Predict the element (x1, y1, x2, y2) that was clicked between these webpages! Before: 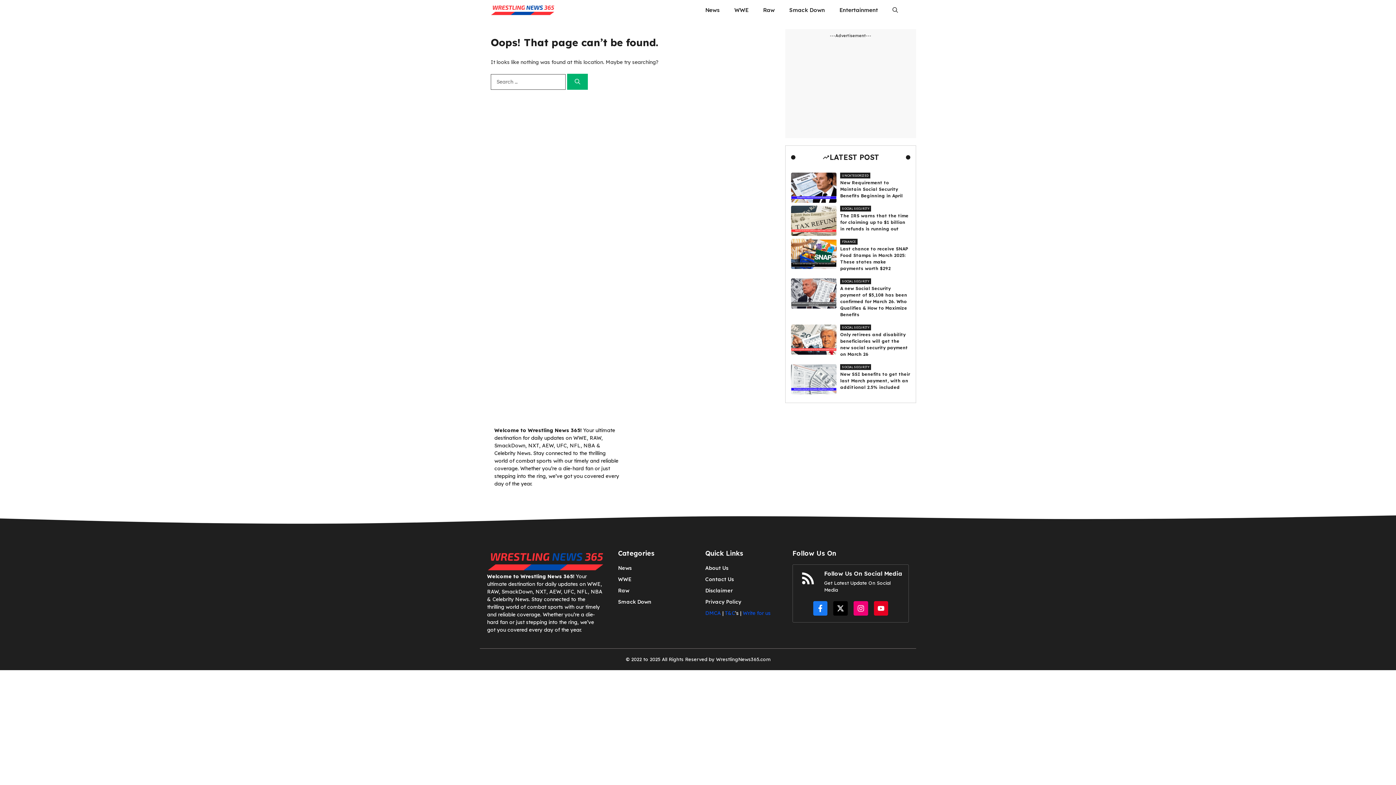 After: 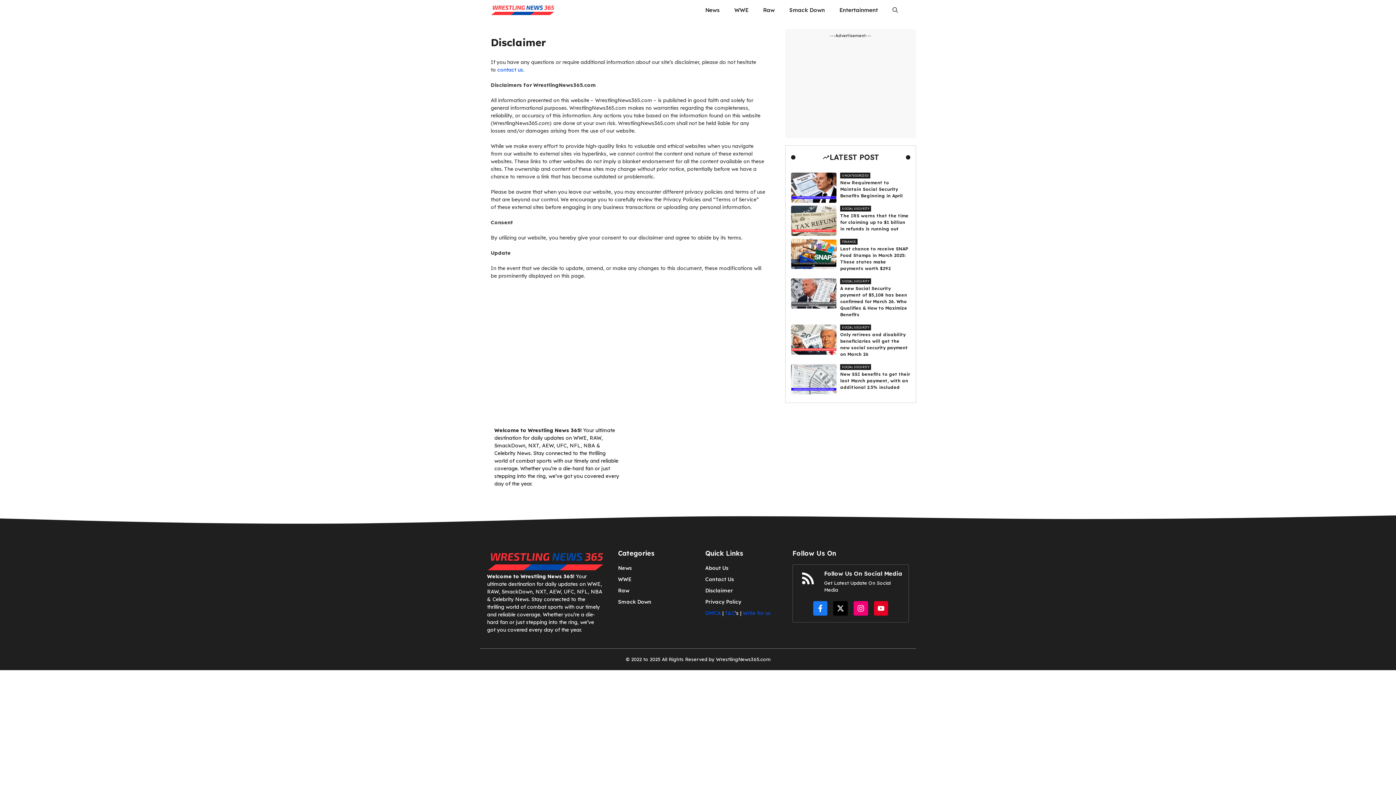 Action: label: Disclaimer bbox: (705, 587, 733, 594)